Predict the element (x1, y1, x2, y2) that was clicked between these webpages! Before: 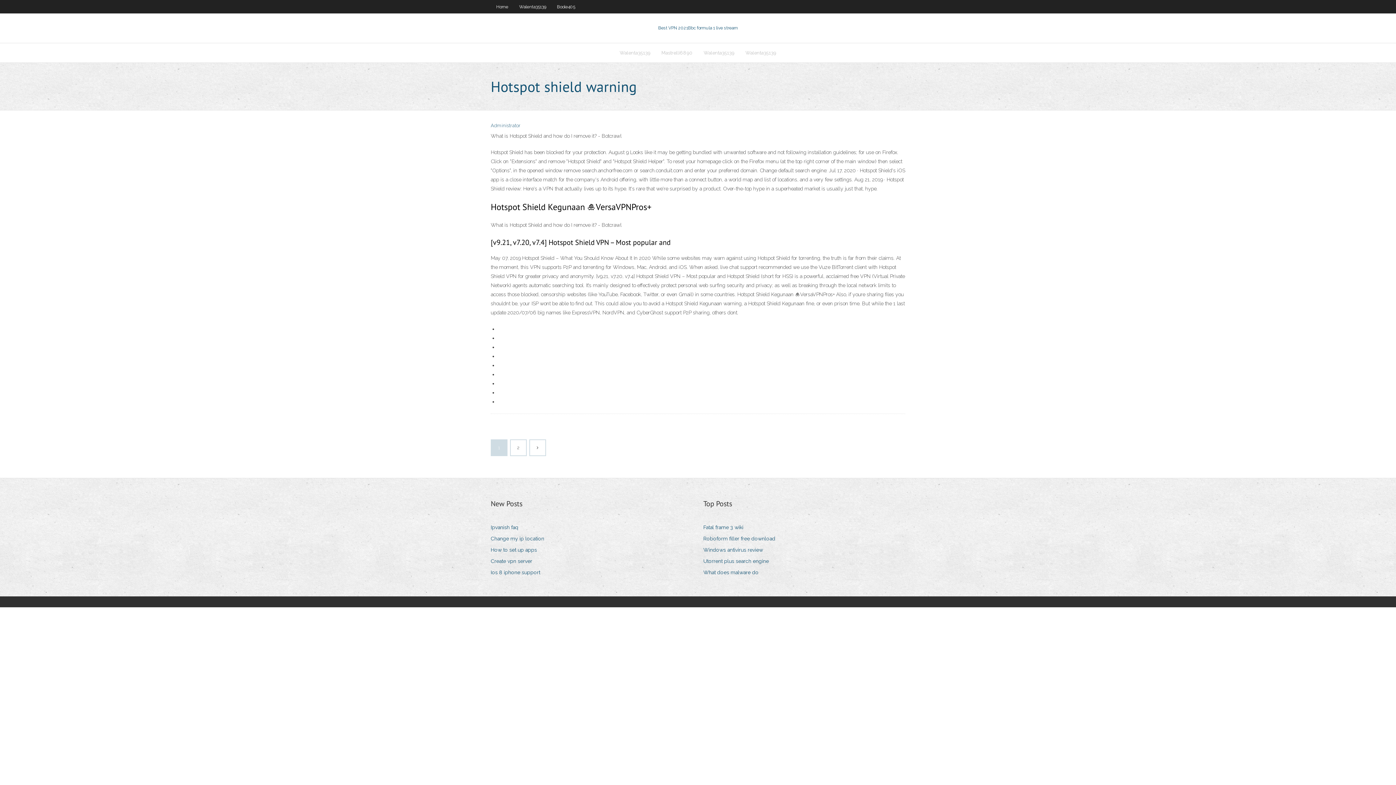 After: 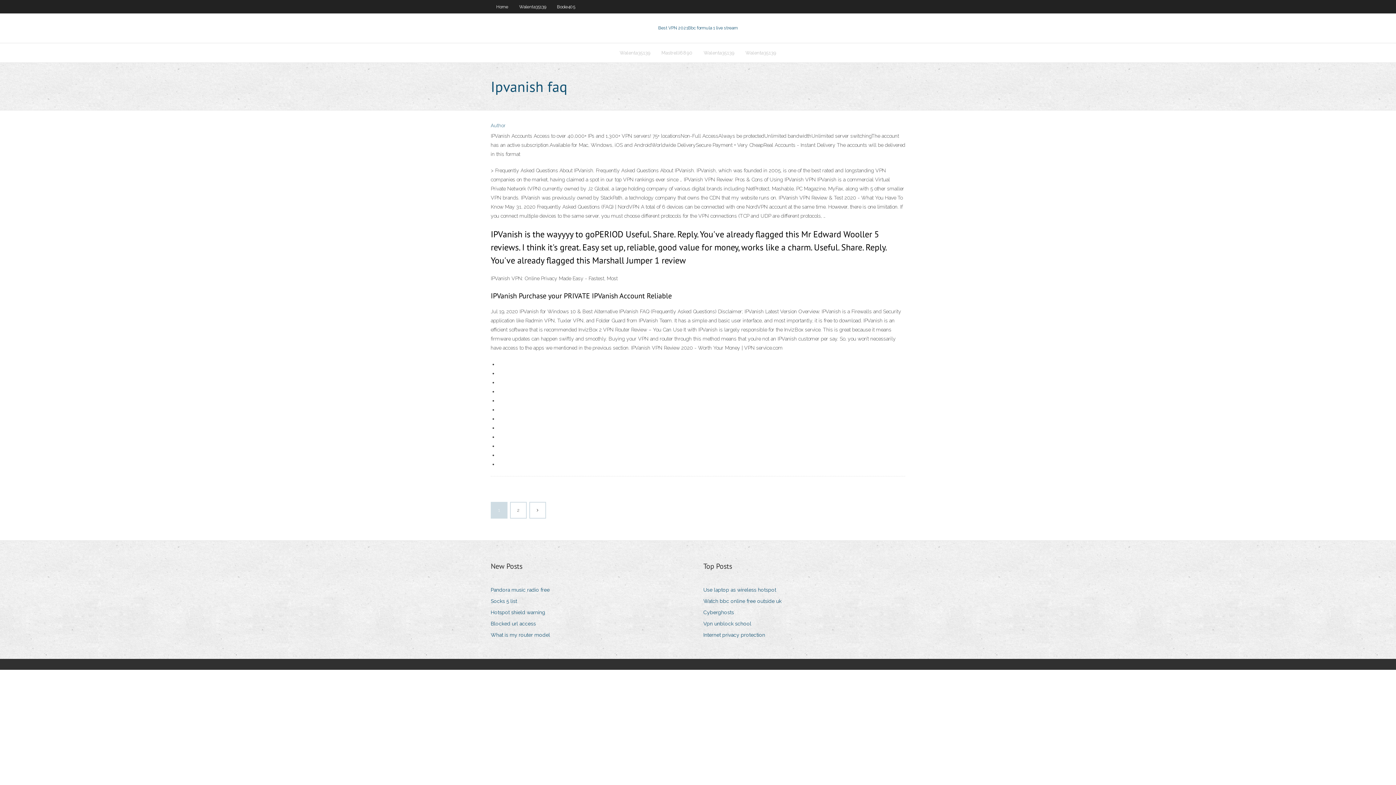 Action: label: Ipvanish faq bbox: (490, 522, 524, 532)